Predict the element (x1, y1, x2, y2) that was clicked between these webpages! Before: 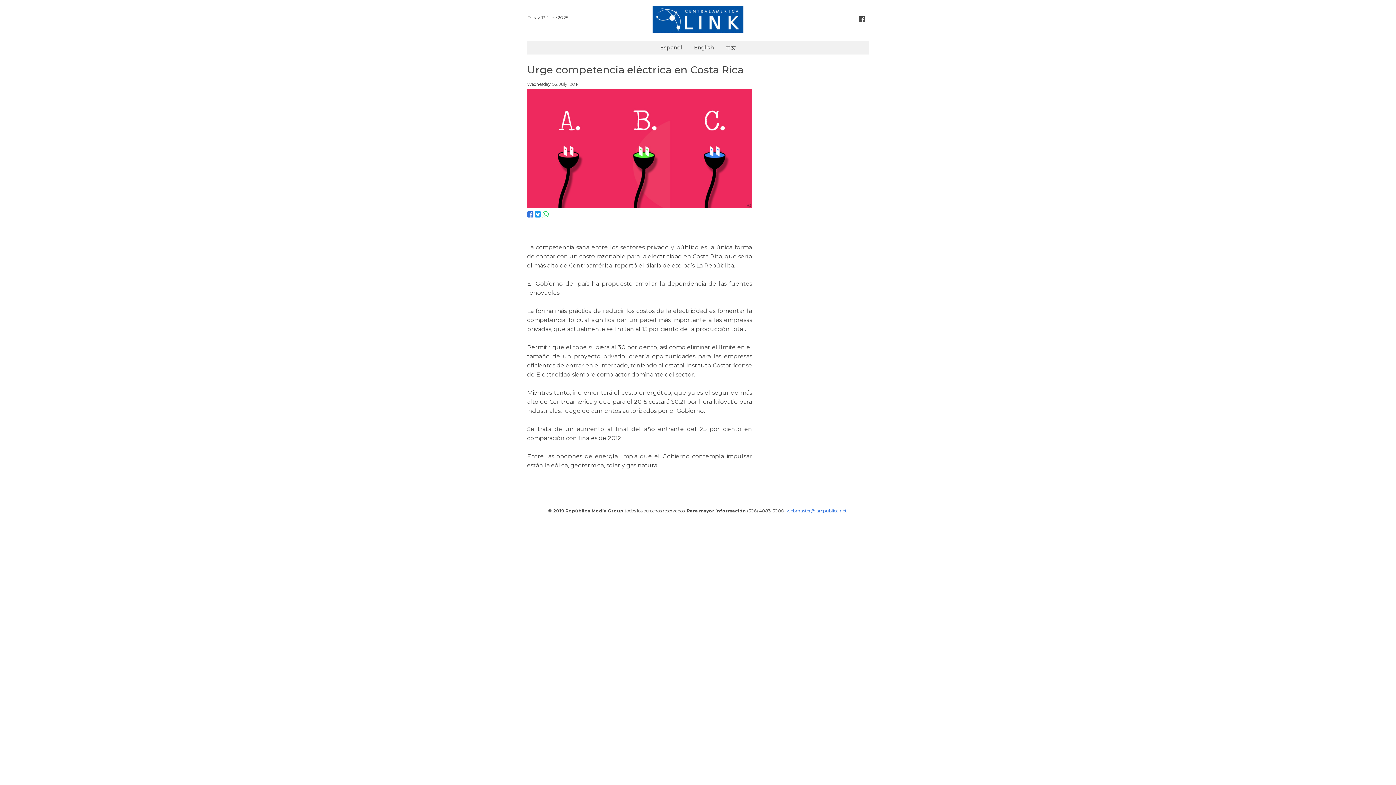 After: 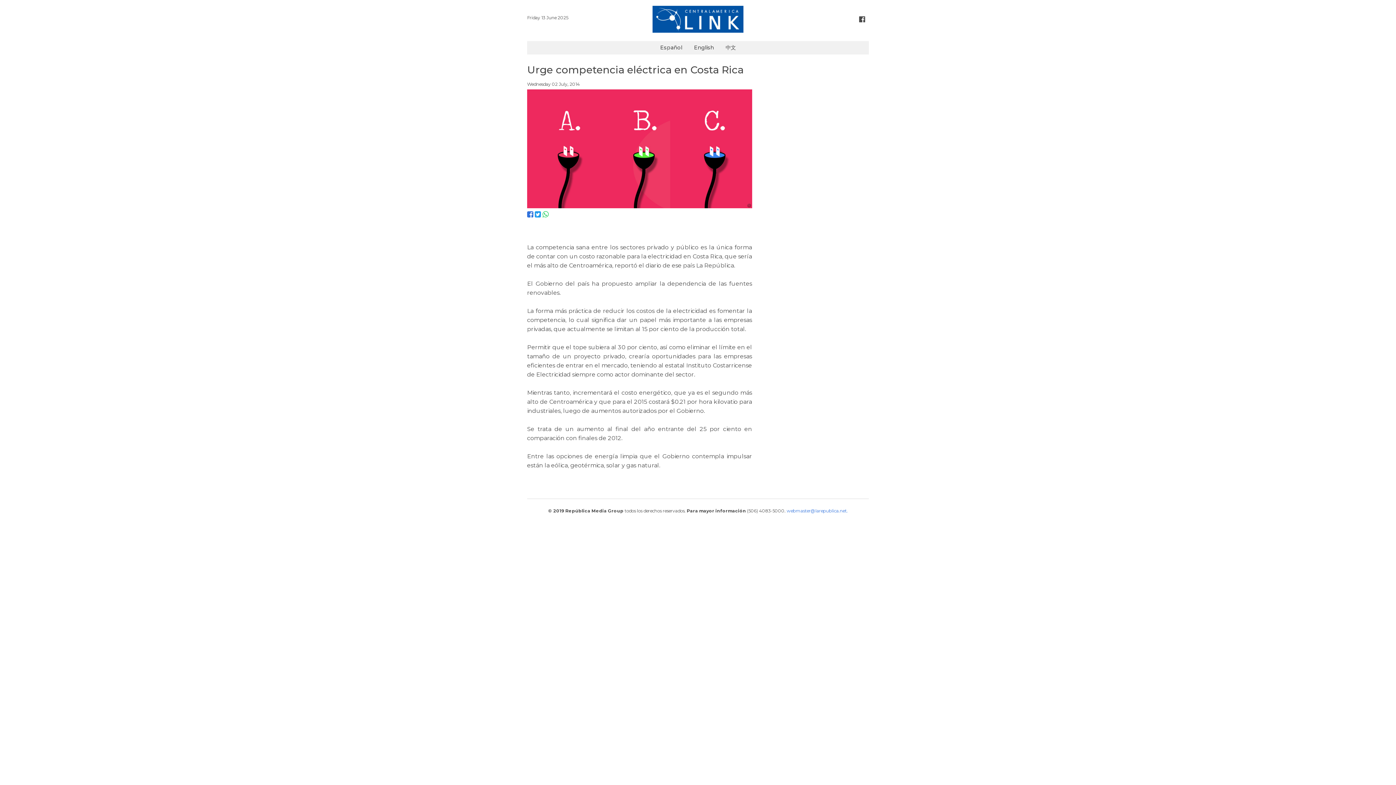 Action: bbox: (542, 211, 548, 218)